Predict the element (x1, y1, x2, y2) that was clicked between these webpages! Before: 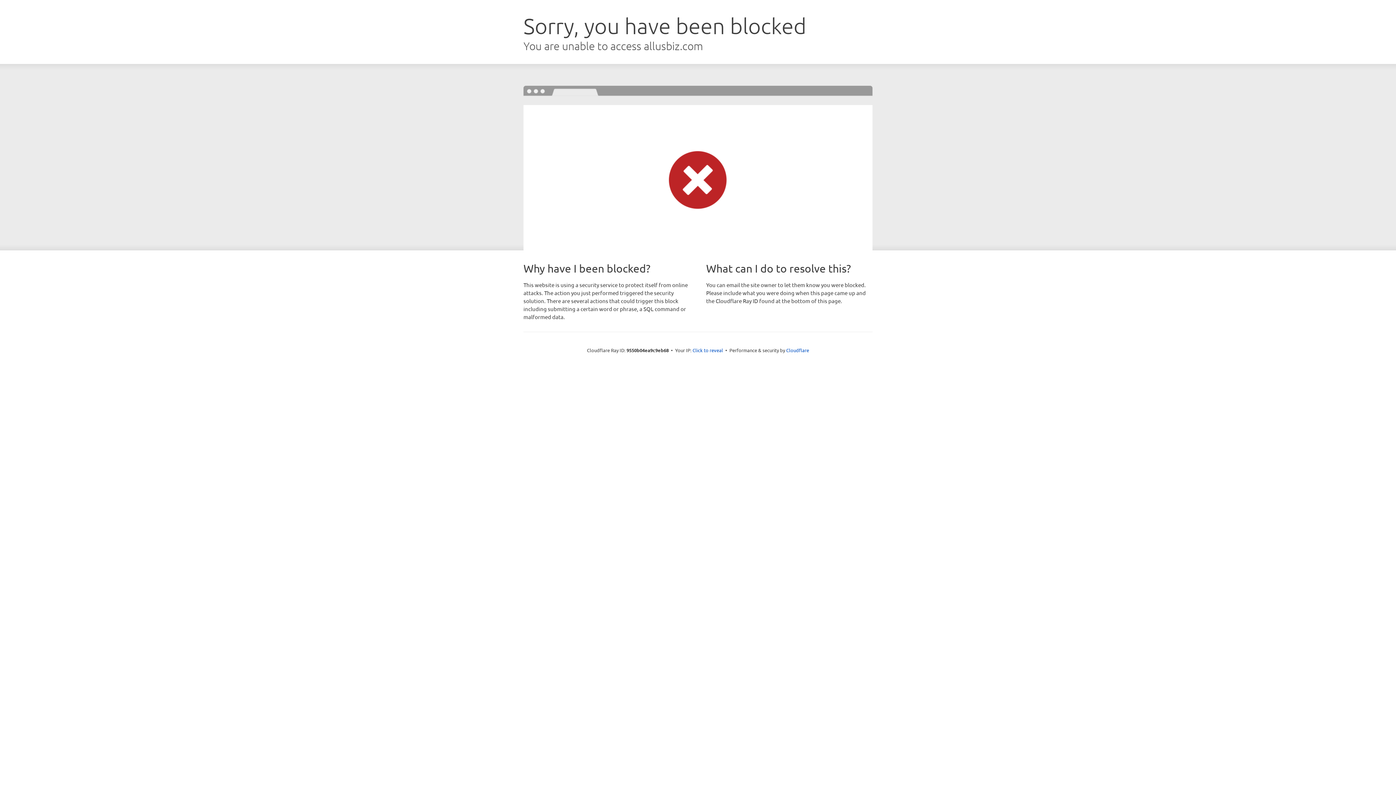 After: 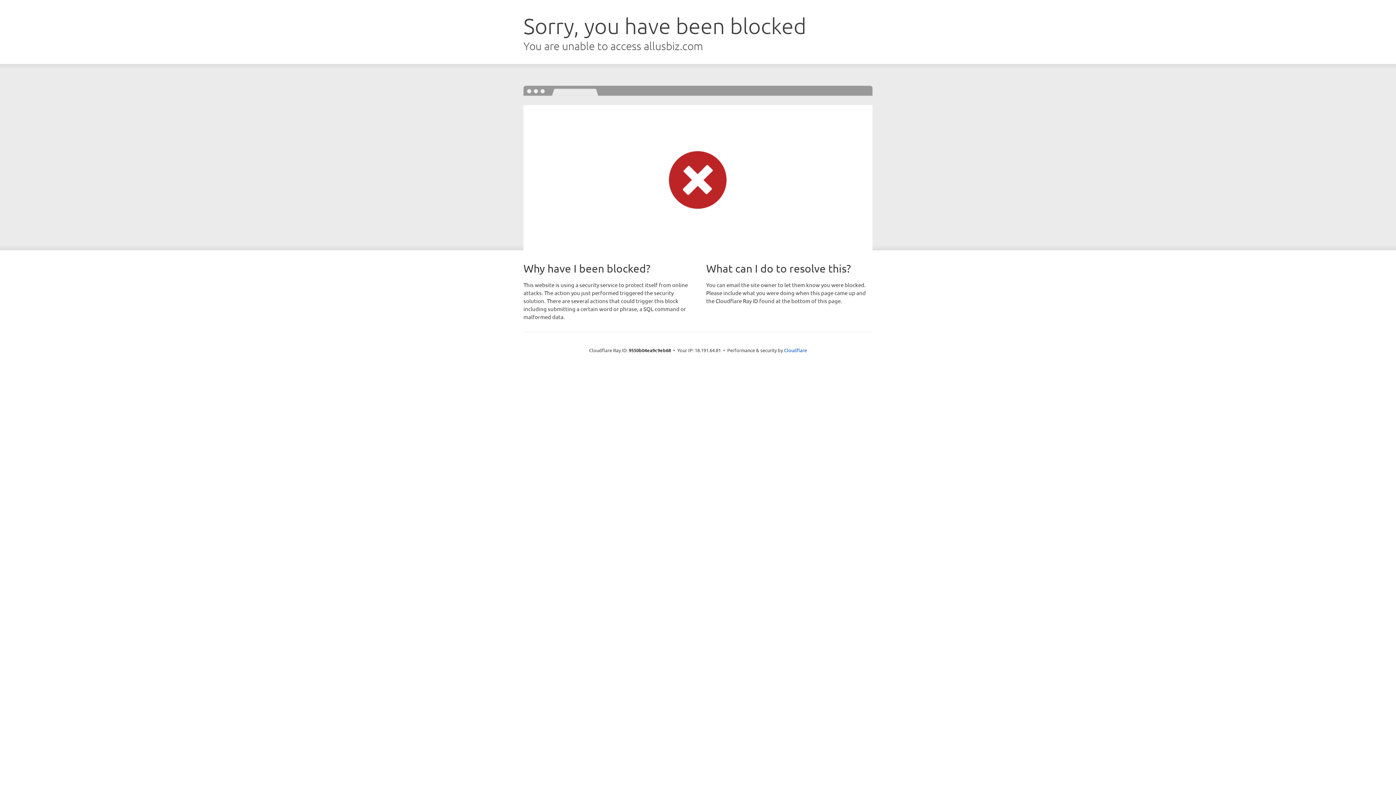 Action: bbox: (692, 346, 723, 353) label: Click to reveal